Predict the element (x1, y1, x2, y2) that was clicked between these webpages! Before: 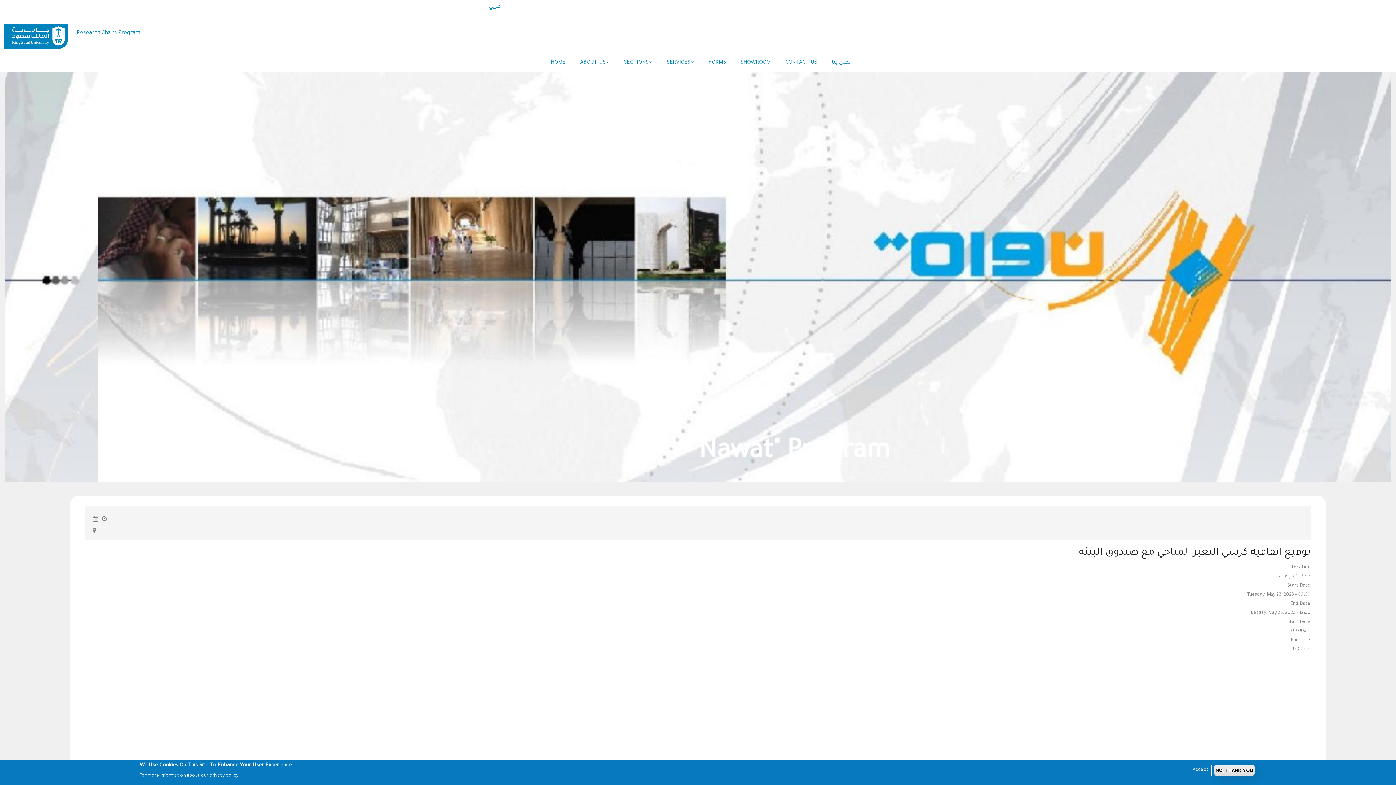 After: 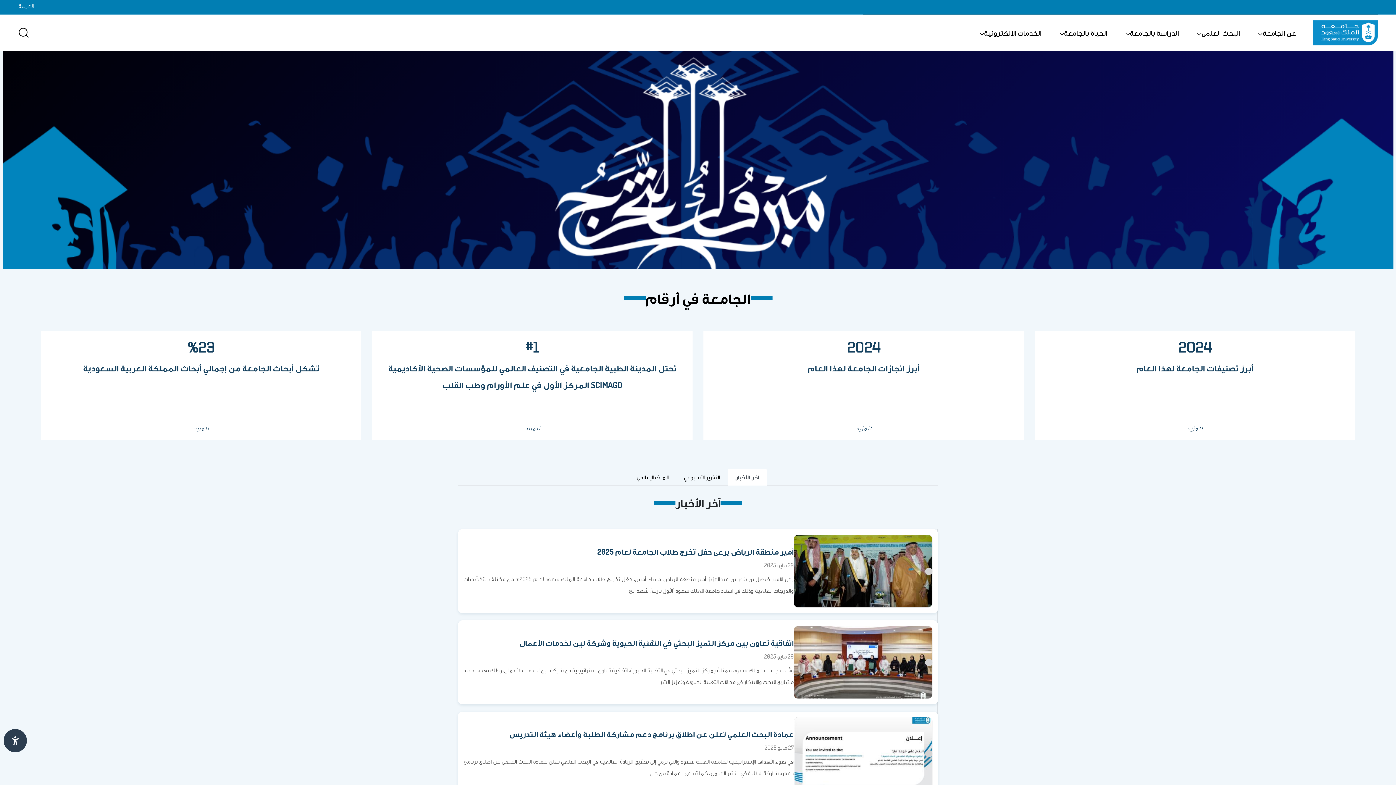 Action: bbox: (0, 16, 71, 50)